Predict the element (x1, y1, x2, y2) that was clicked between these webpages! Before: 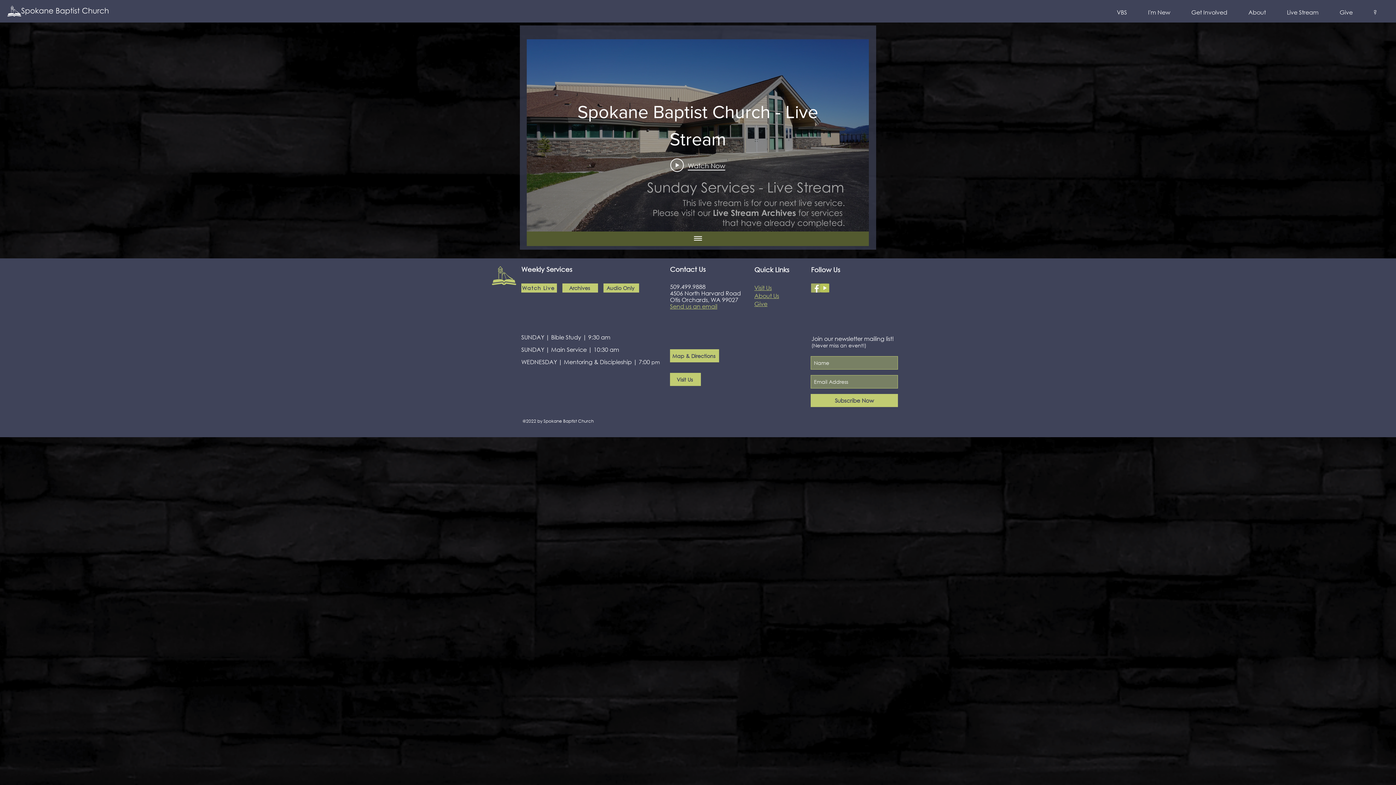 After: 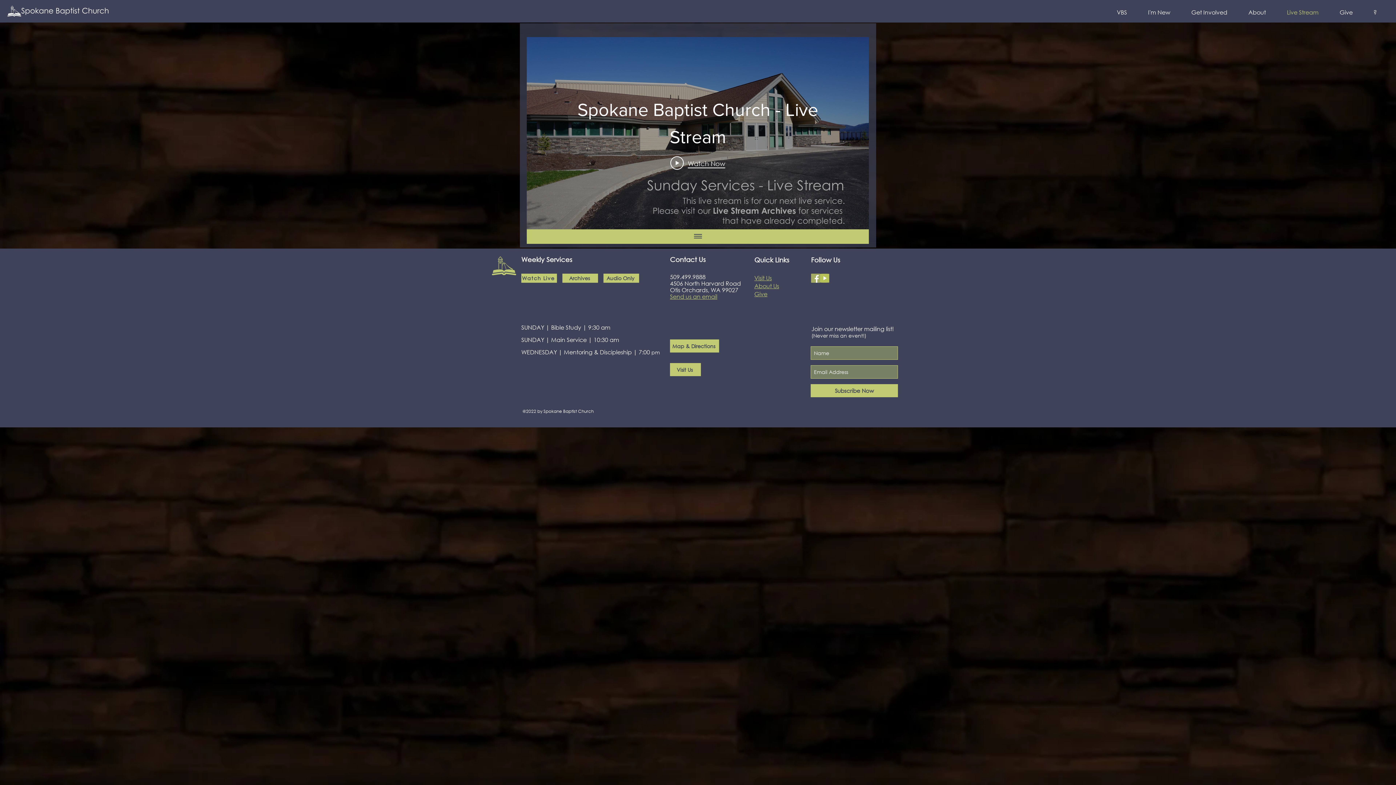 Action: bbox: (1271, 7, 1324, 17) label: Live Stream